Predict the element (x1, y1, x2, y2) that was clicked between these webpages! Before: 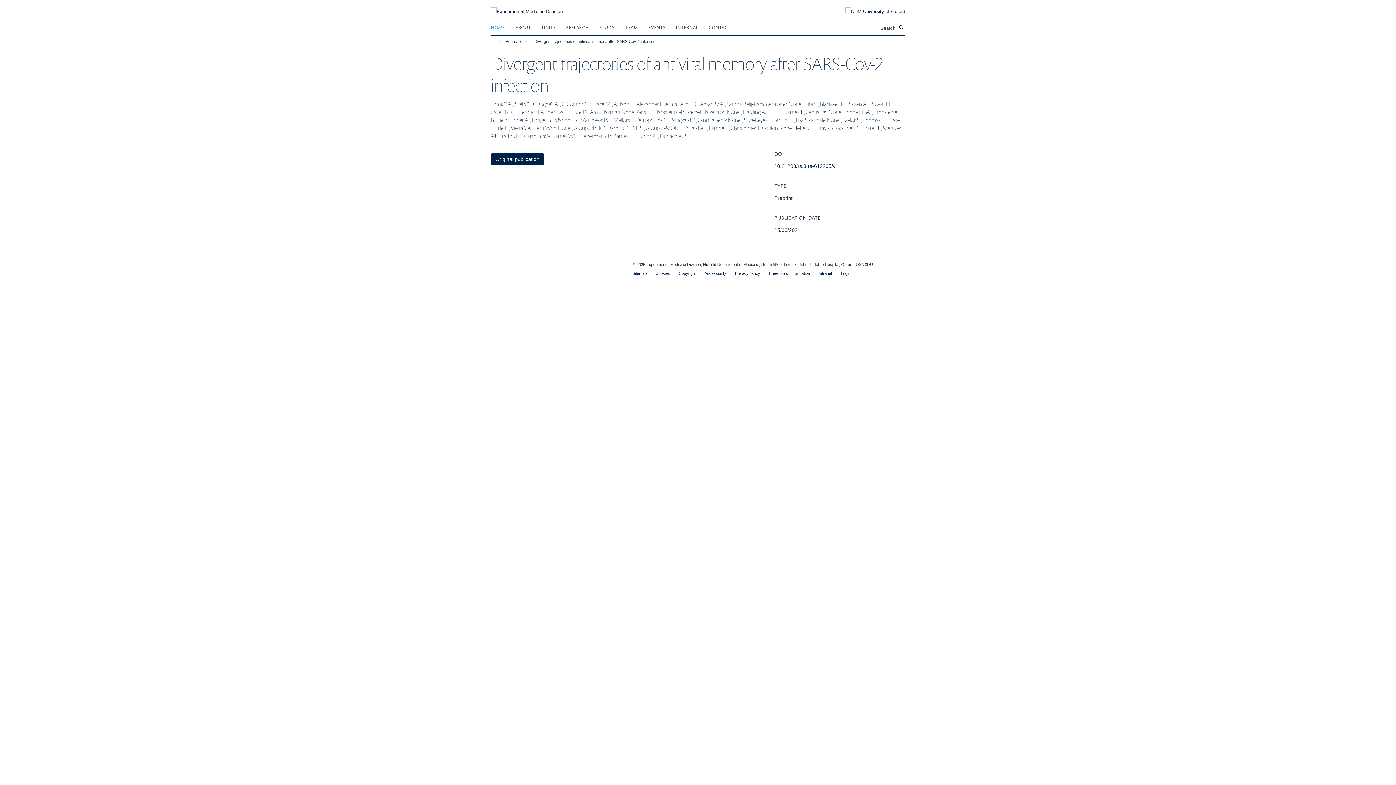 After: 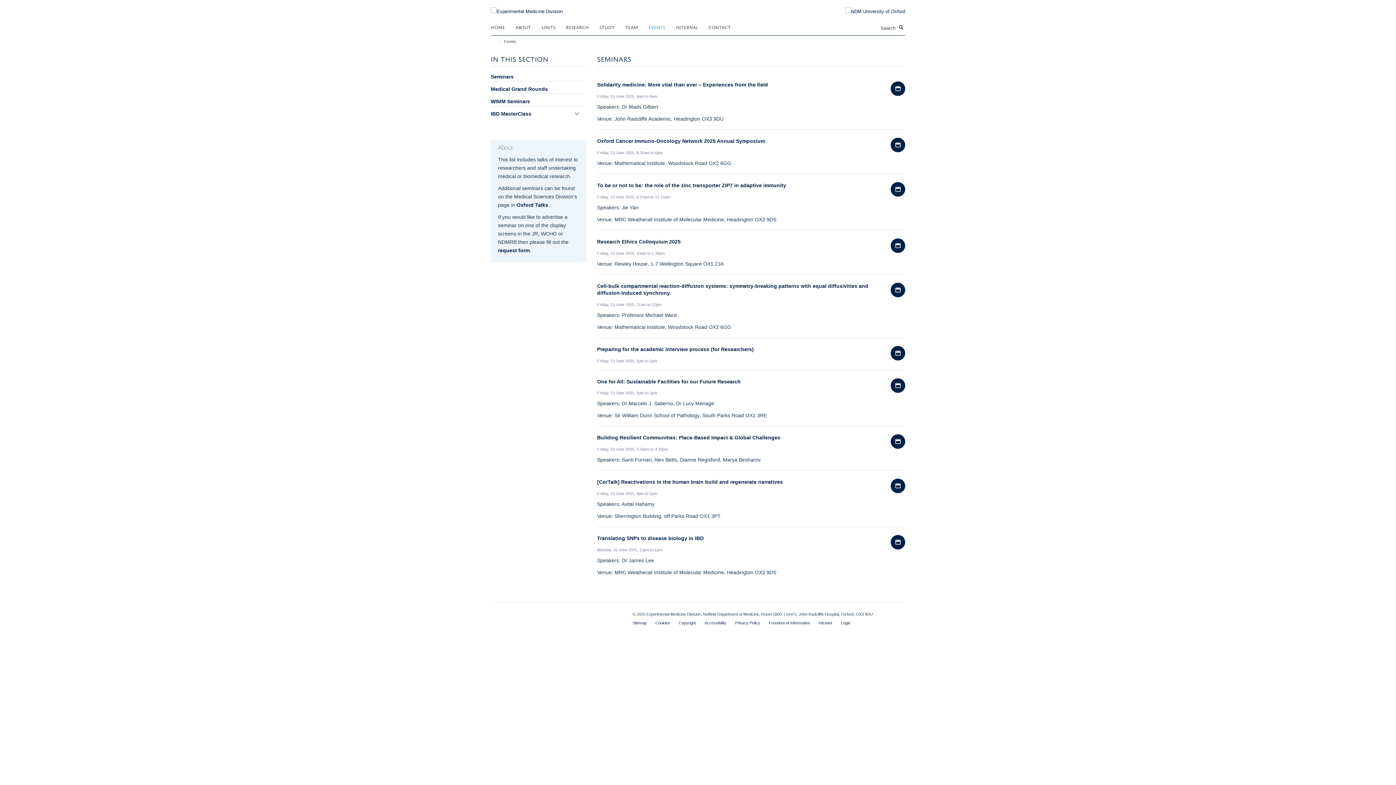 Action: label: EVENTS bbox: (648, 21, 674, 32)